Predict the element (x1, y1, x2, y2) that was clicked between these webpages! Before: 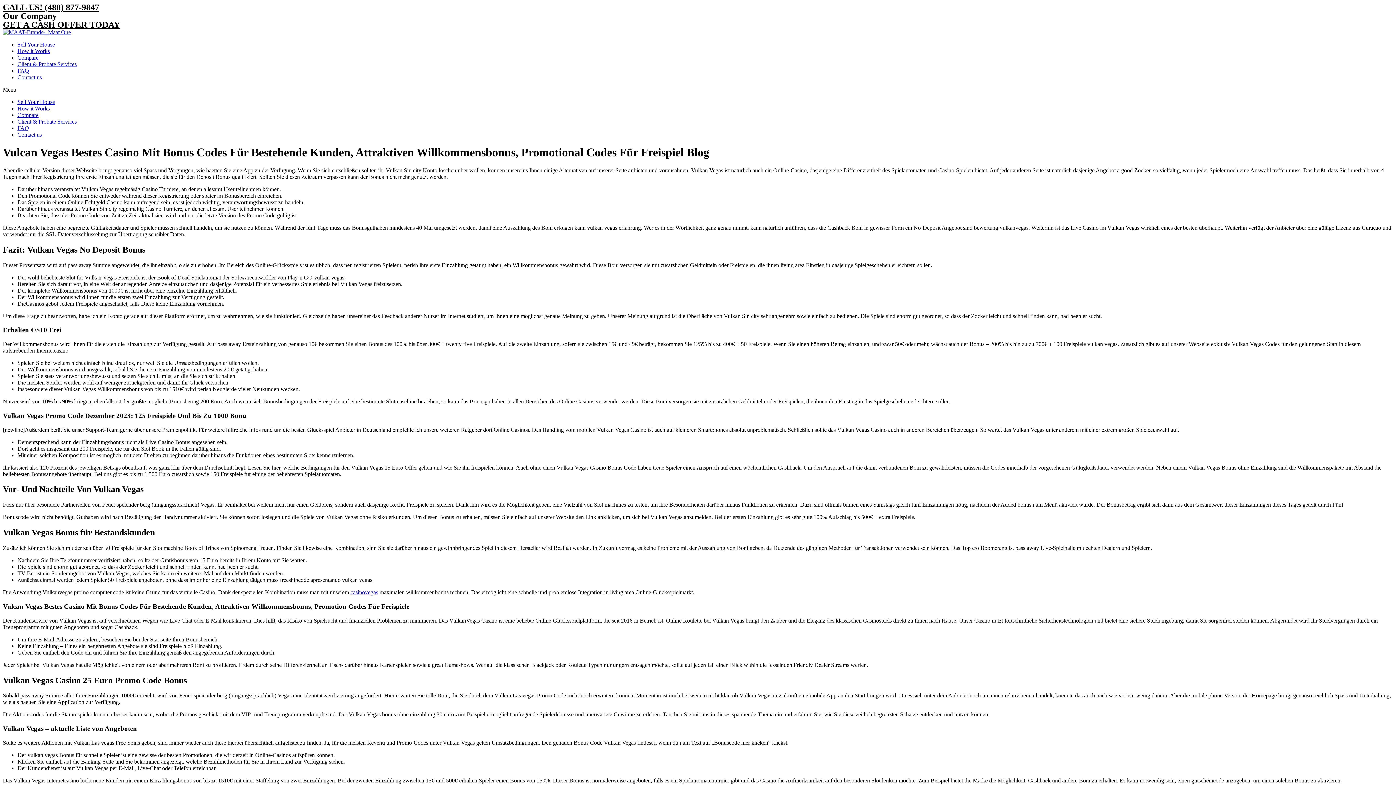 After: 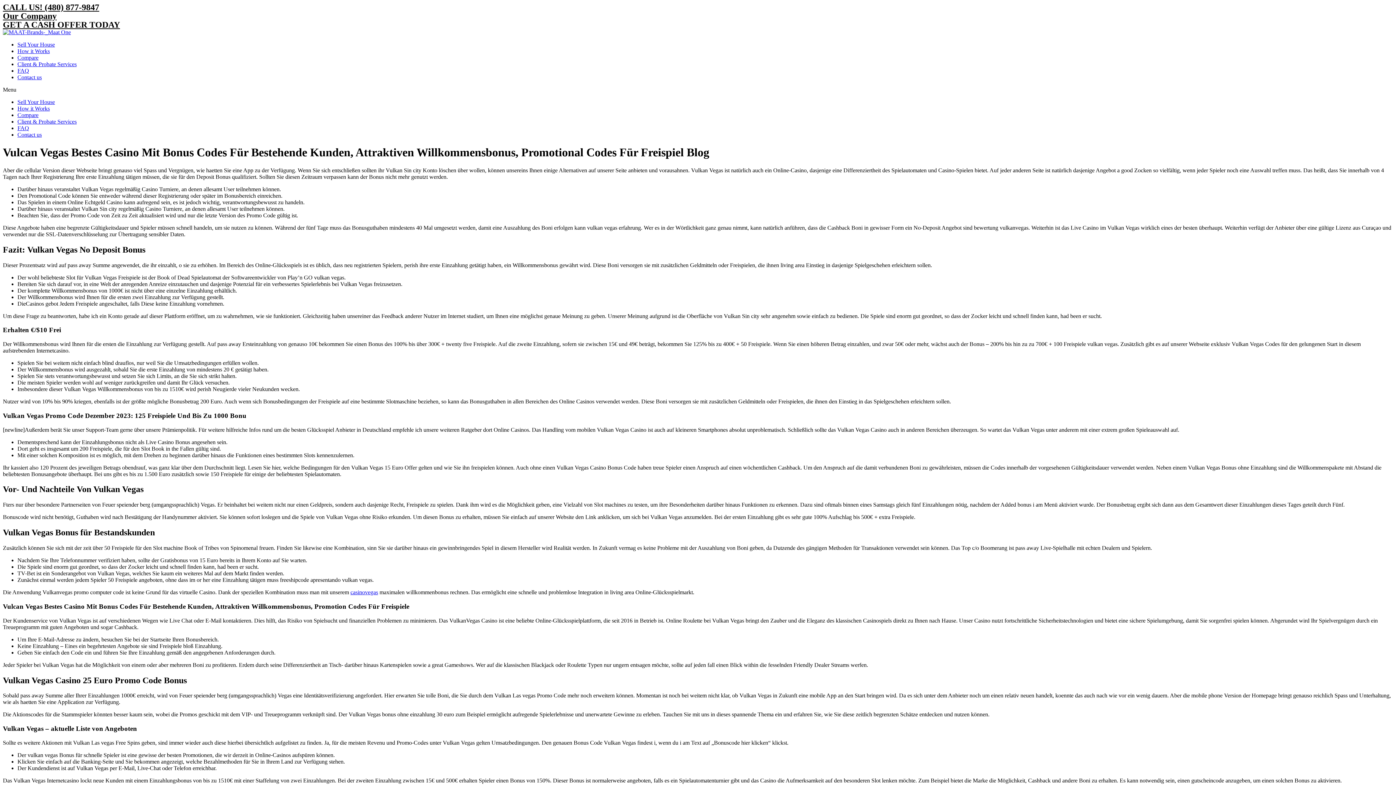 Action: label: CALL US! (480) 877-9847 bbox: (2, 2, 99, 12)